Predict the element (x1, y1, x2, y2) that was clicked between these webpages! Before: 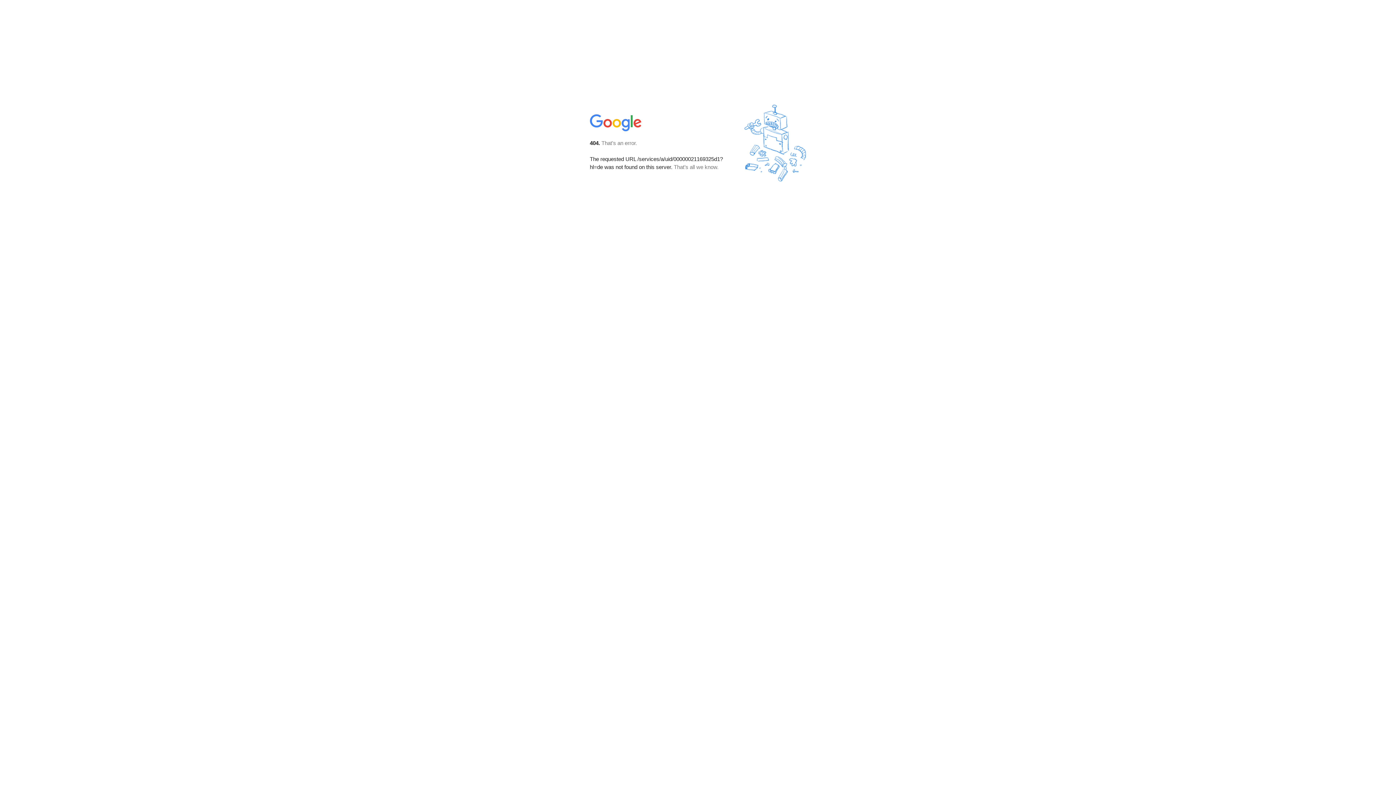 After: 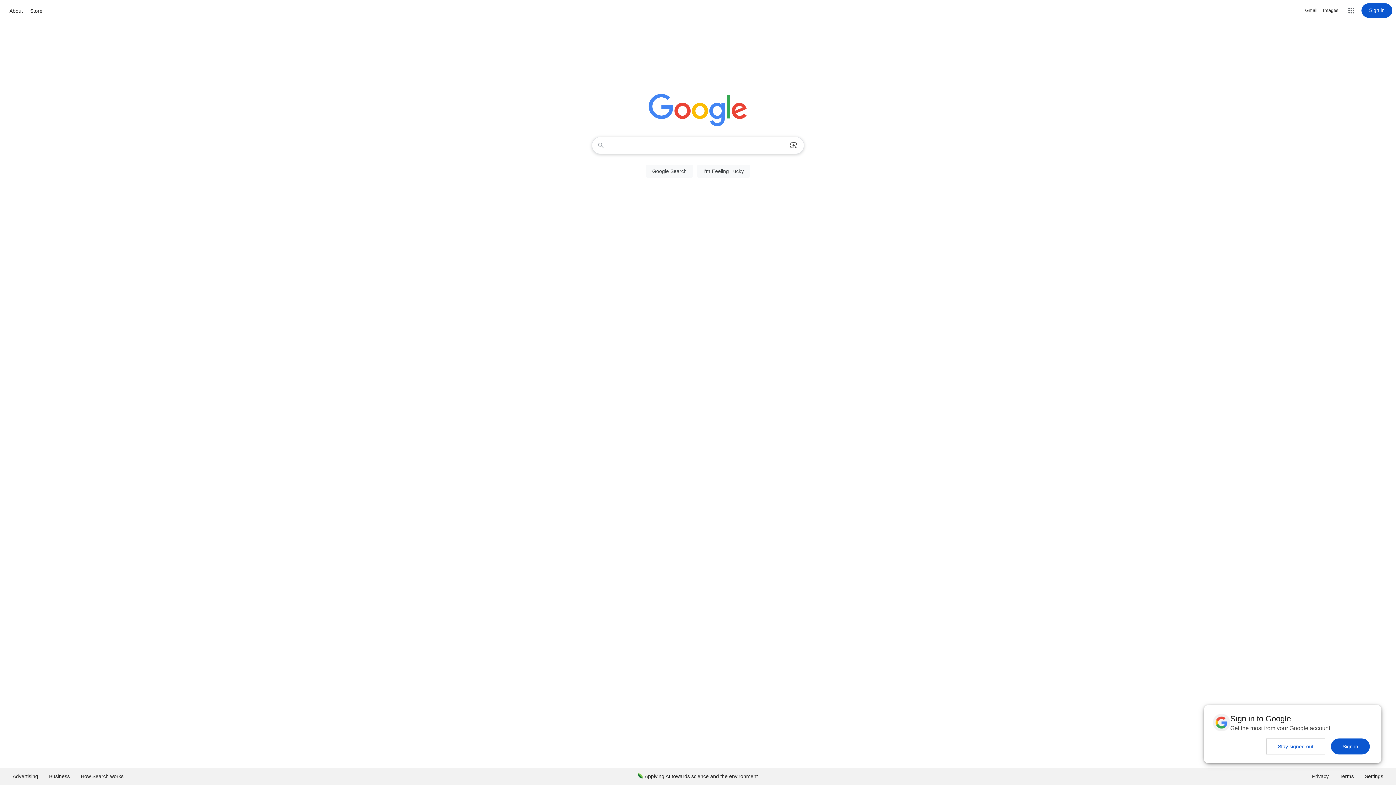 Action: bbox: (590, 127, 642, 134)